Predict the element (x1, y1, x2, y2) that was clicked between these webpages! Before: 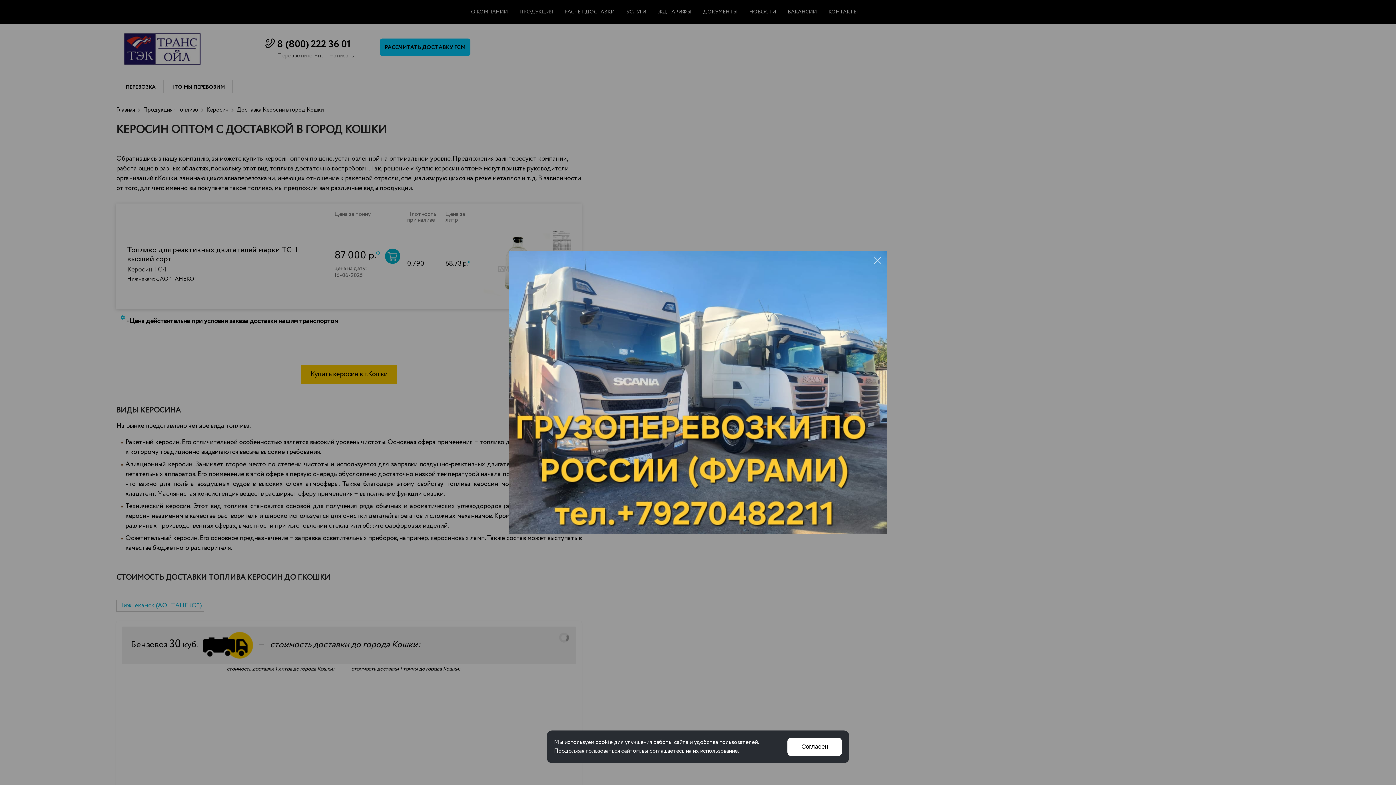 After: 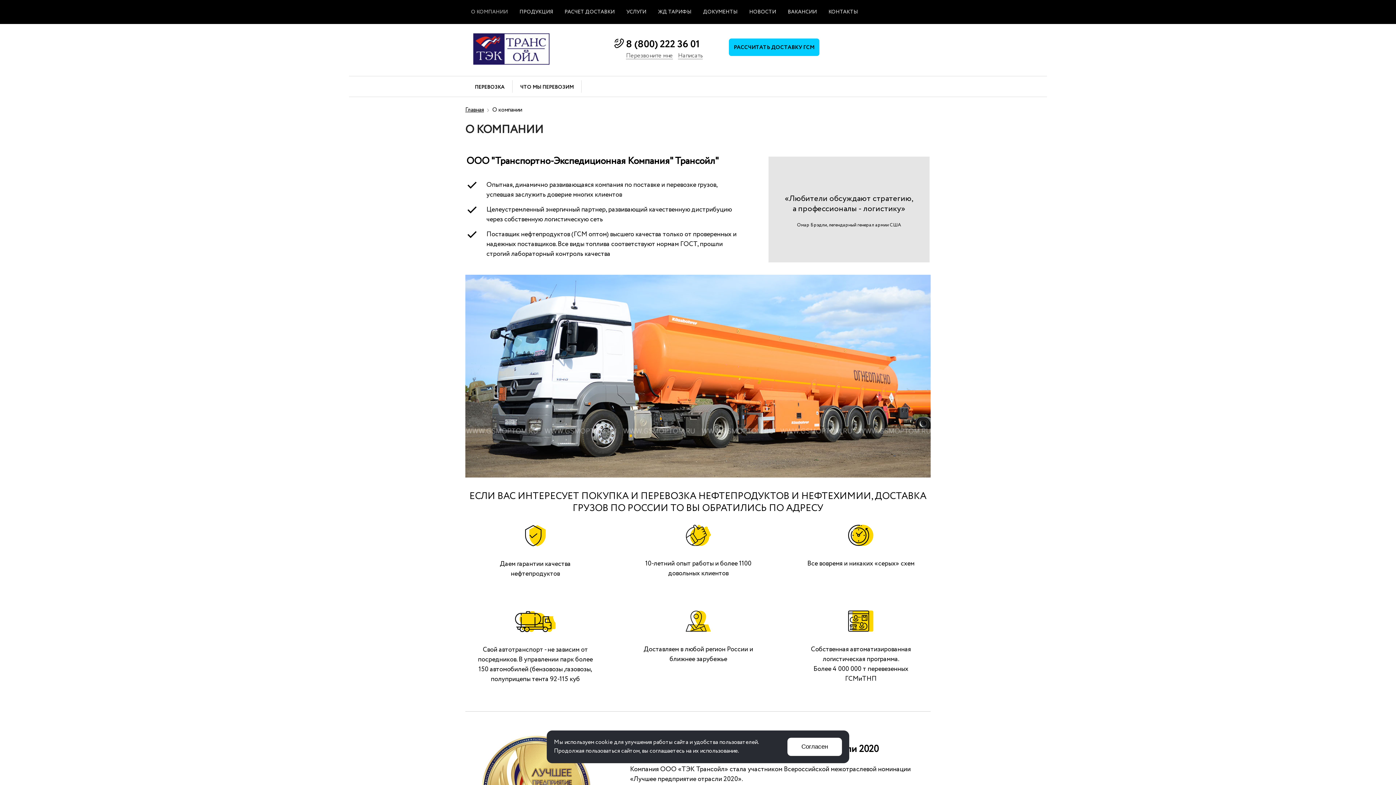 Action: label: О КОМПАНИИ bbox: (471, 8, 508, 15)